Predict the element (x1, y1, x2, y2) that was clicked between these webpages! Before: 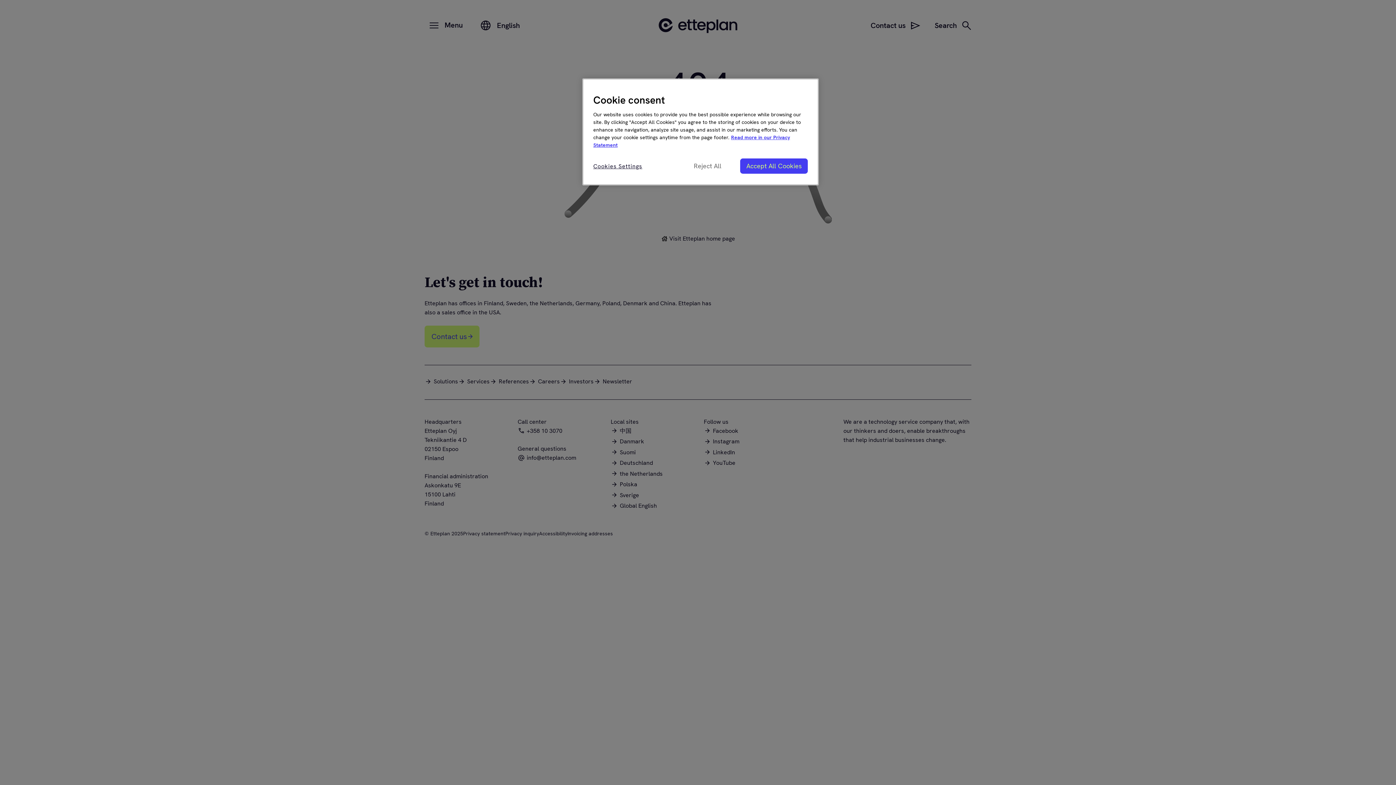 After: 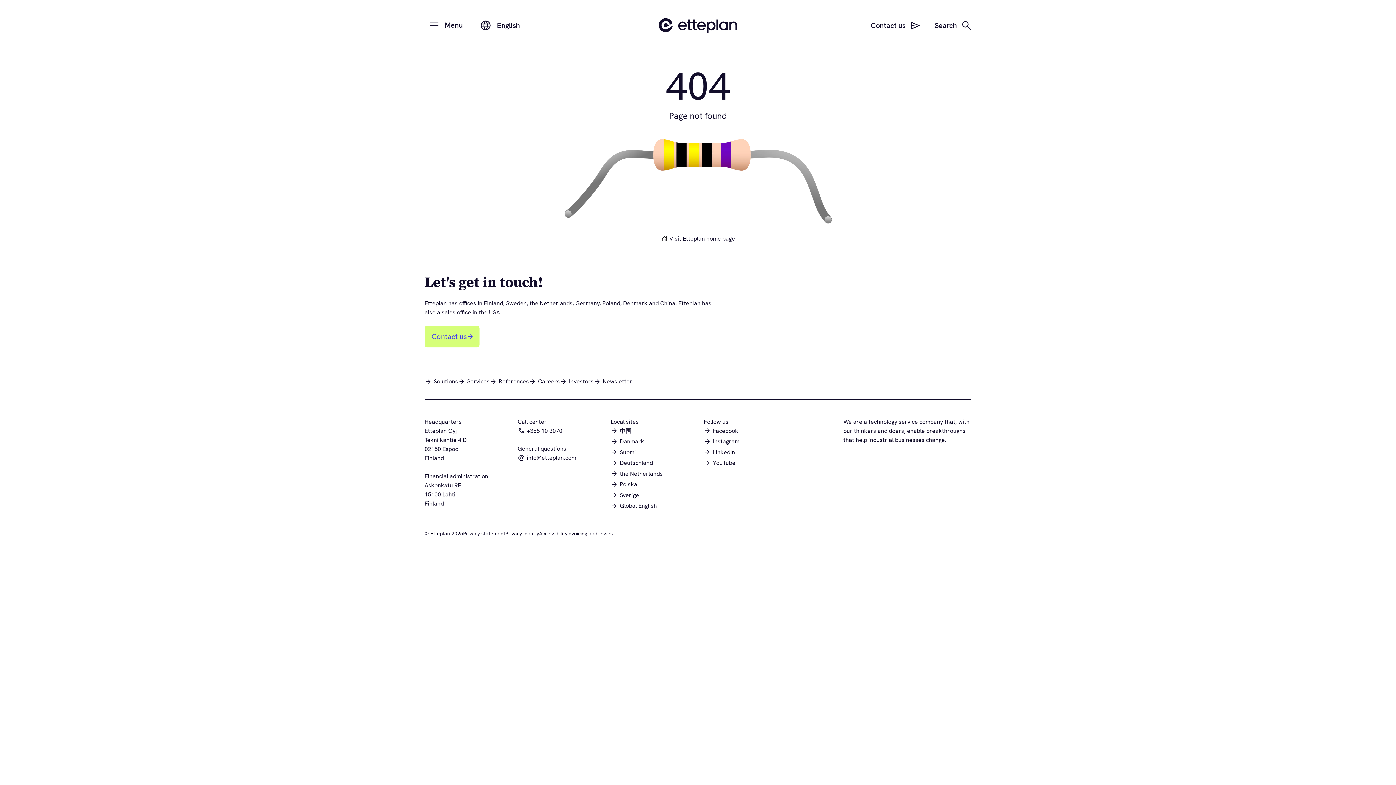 Action: bbox: (683, 158, 732, 173) label: Reject All